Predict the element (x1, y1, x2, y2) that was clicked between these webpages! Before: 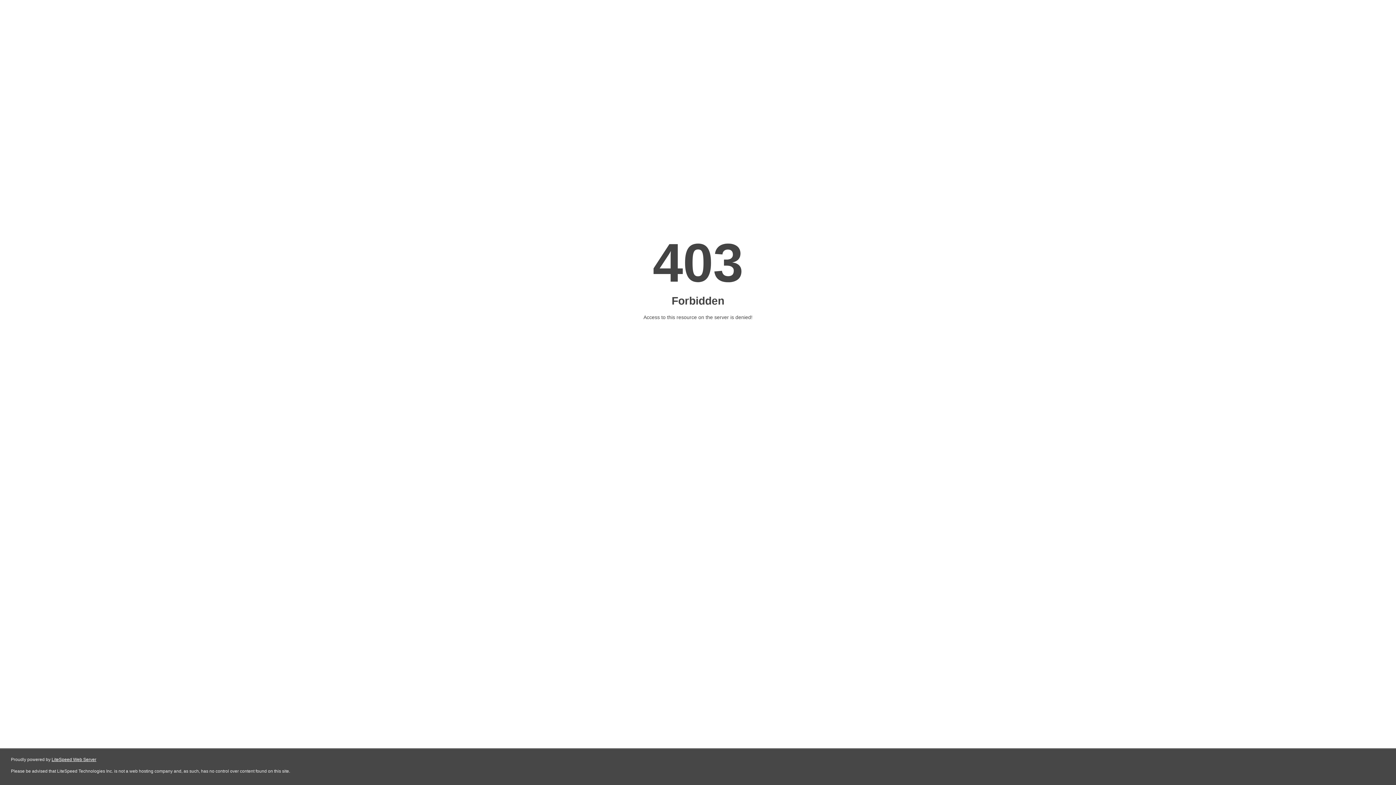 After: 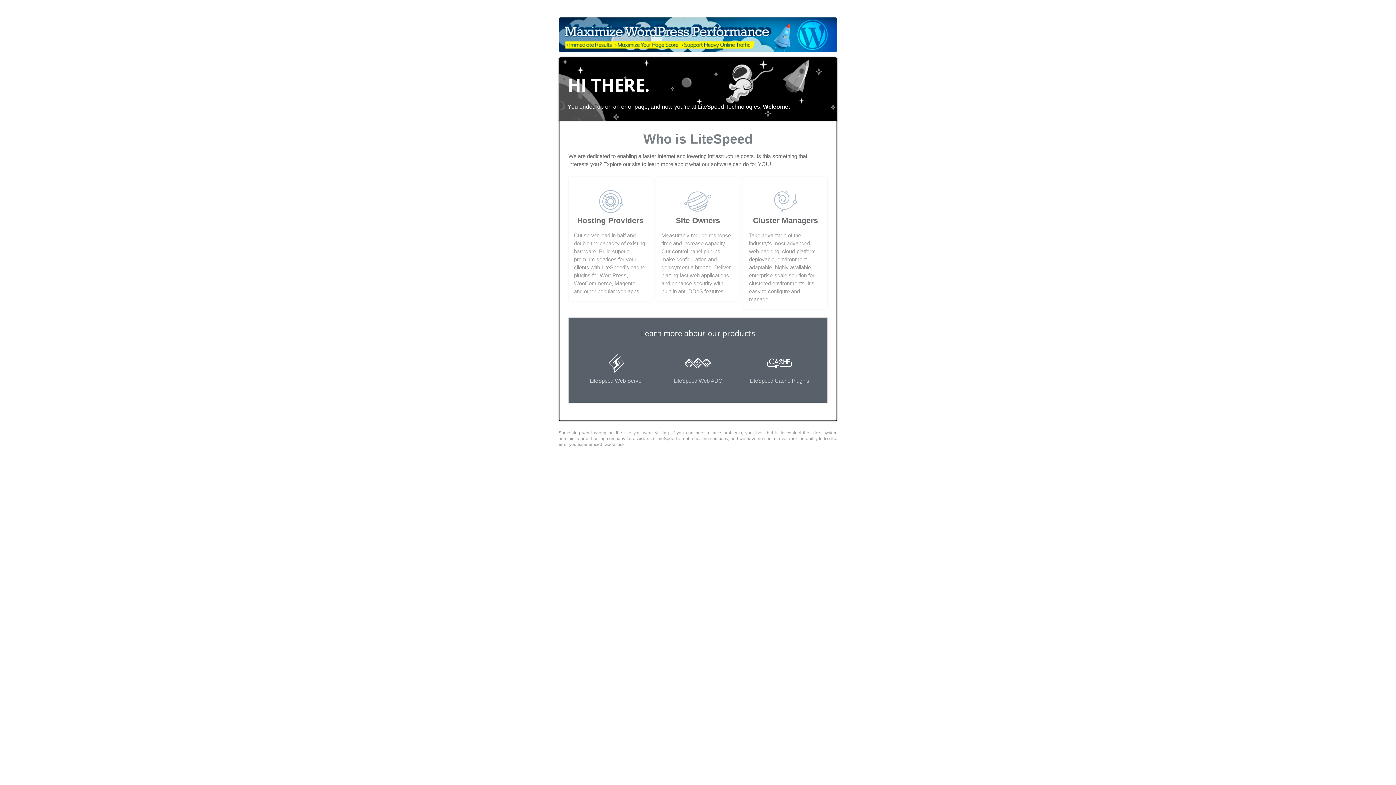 Action: bbox: (51, 757, 96, 762) label: LiteSpeed Web Server